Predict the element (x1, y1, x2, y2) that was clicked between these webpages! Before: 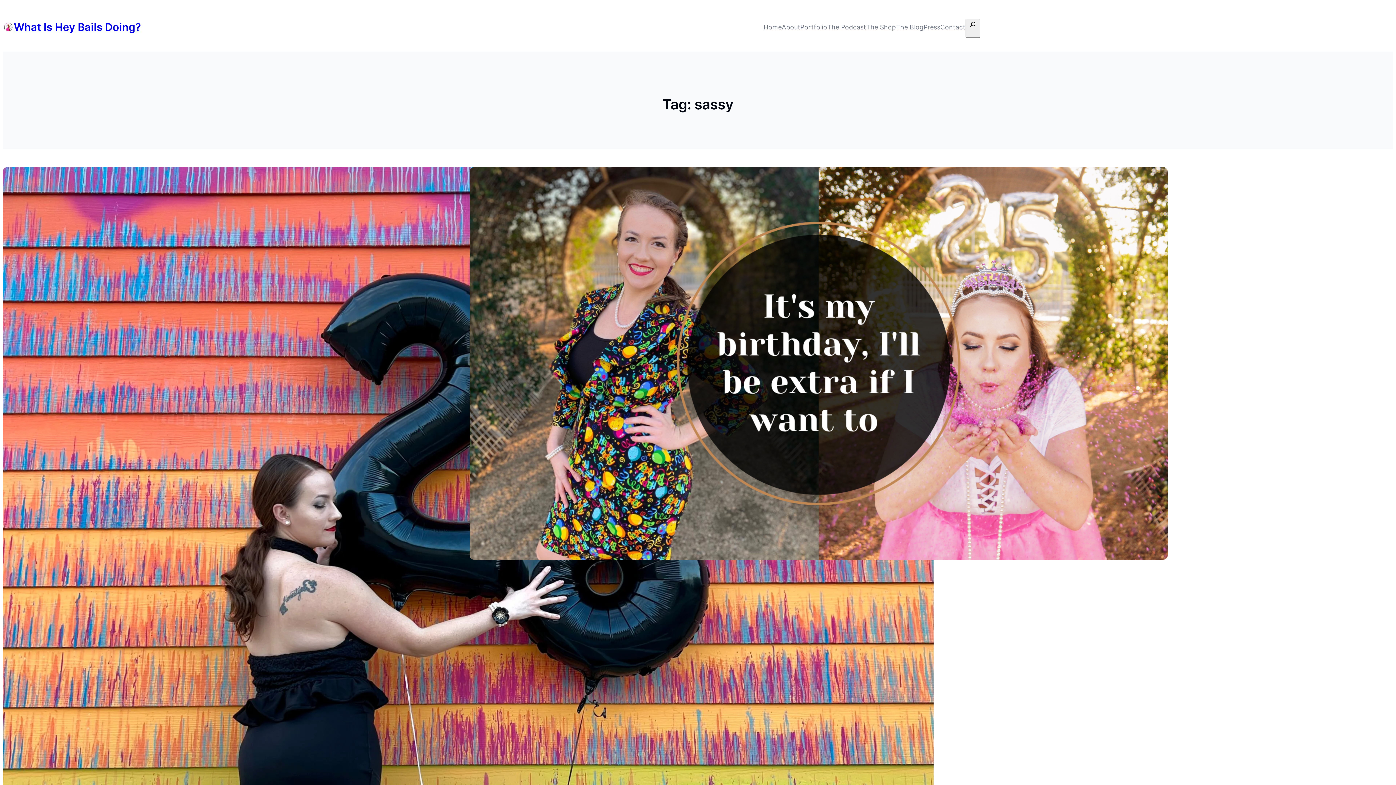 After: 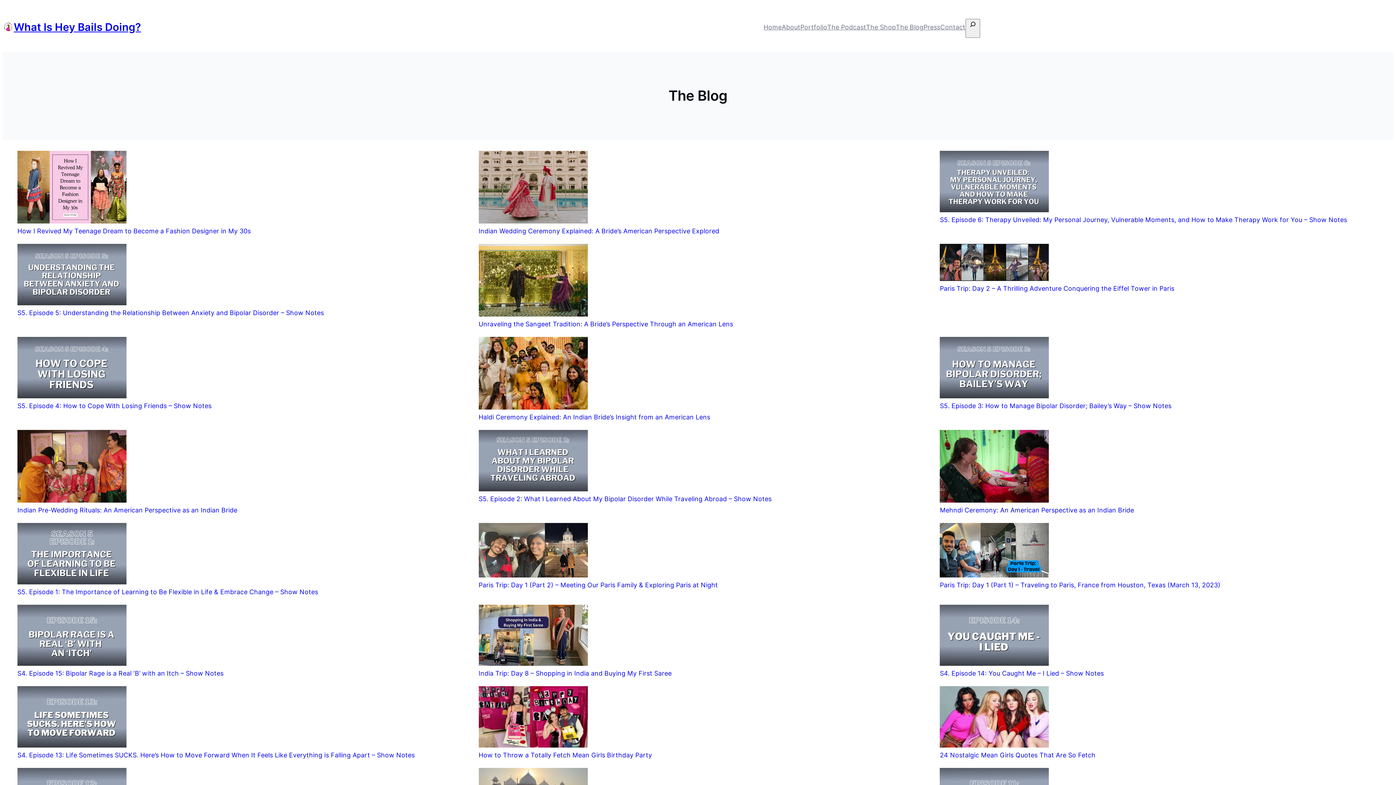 Action: bbox: (896, 22, 923, 32) label: The Blog